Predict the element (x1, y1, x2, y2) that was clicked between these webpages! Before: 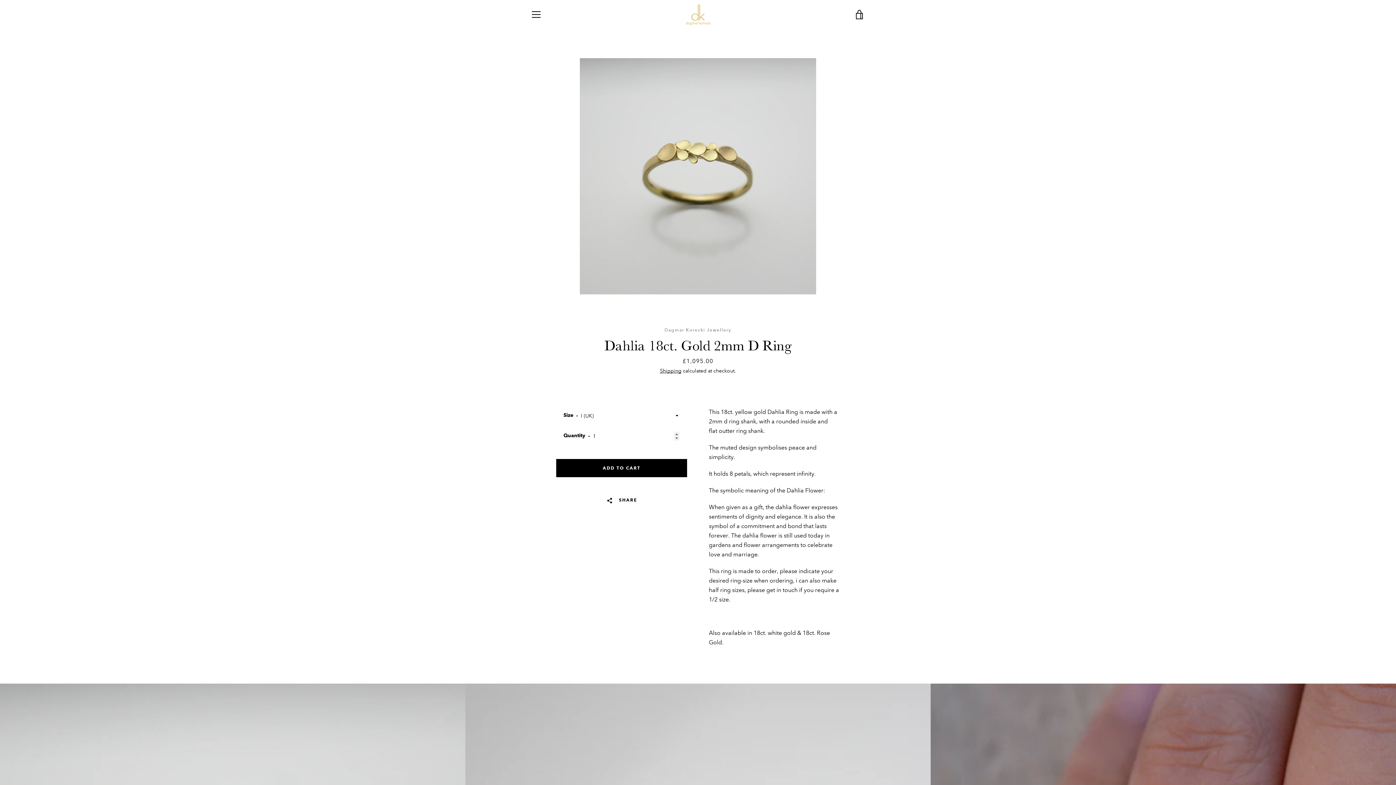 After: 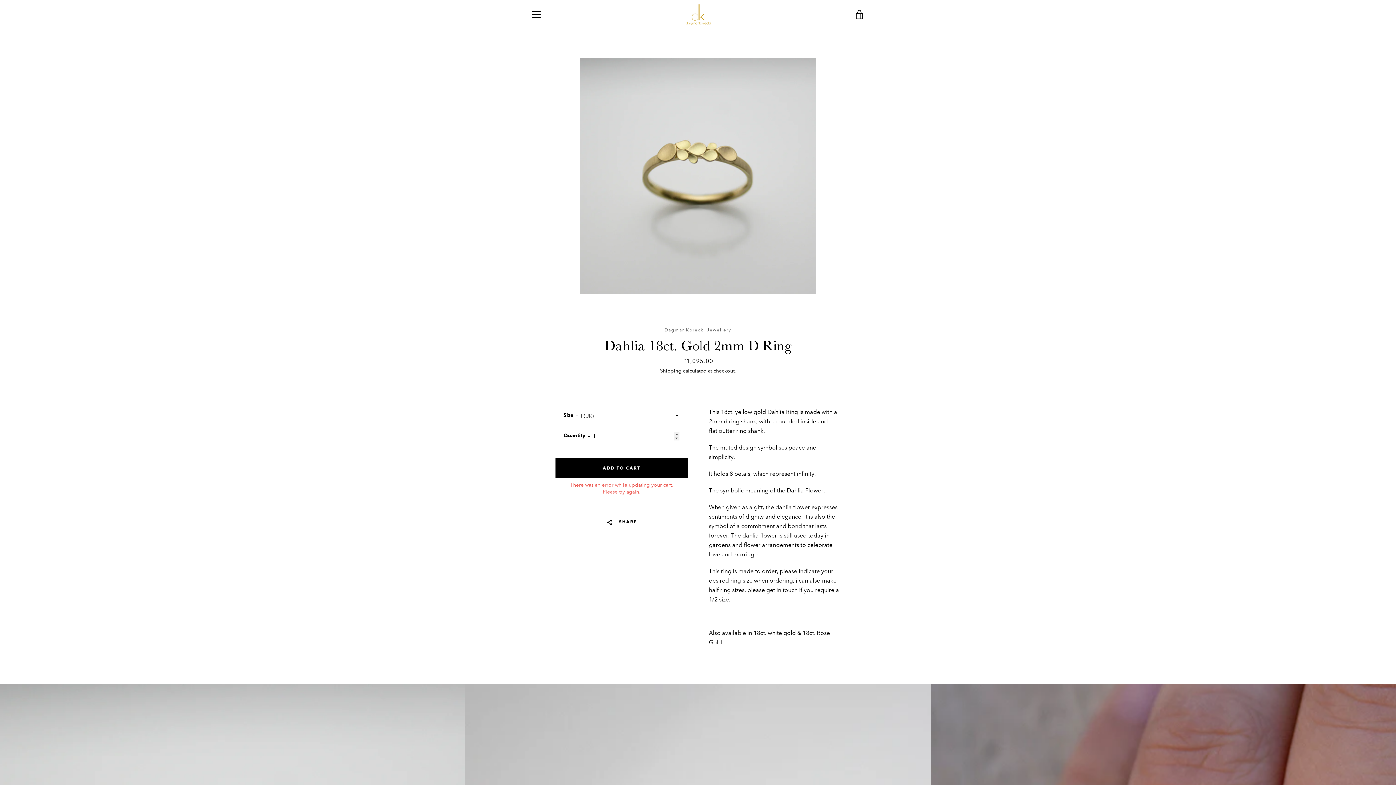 Action: bbox: (556, 459, 687, 477) label: Add to Cart